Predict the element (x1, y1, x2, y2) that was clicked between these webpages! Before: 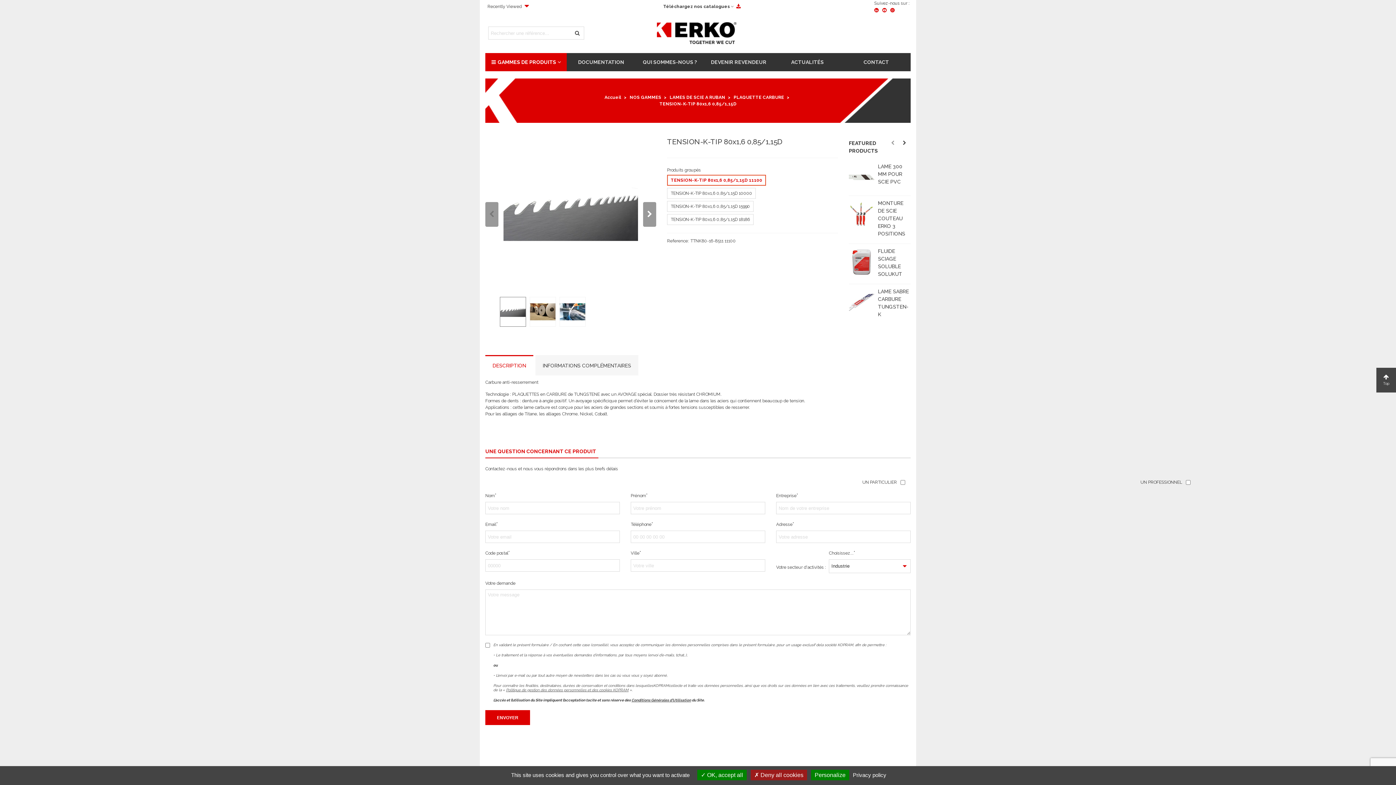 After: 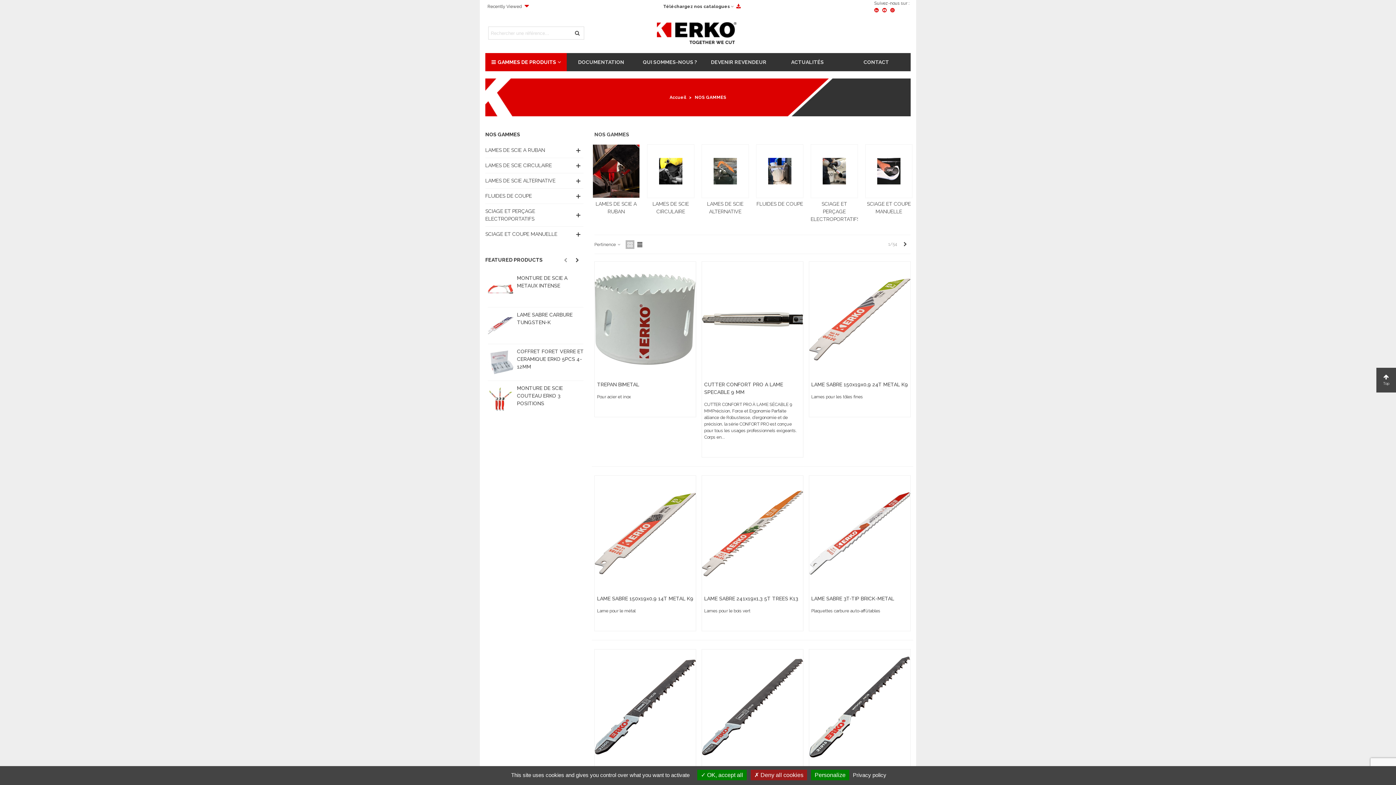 Action: label: GAMMES DE PRODUITS bbox: (485, 53, 566, 71)